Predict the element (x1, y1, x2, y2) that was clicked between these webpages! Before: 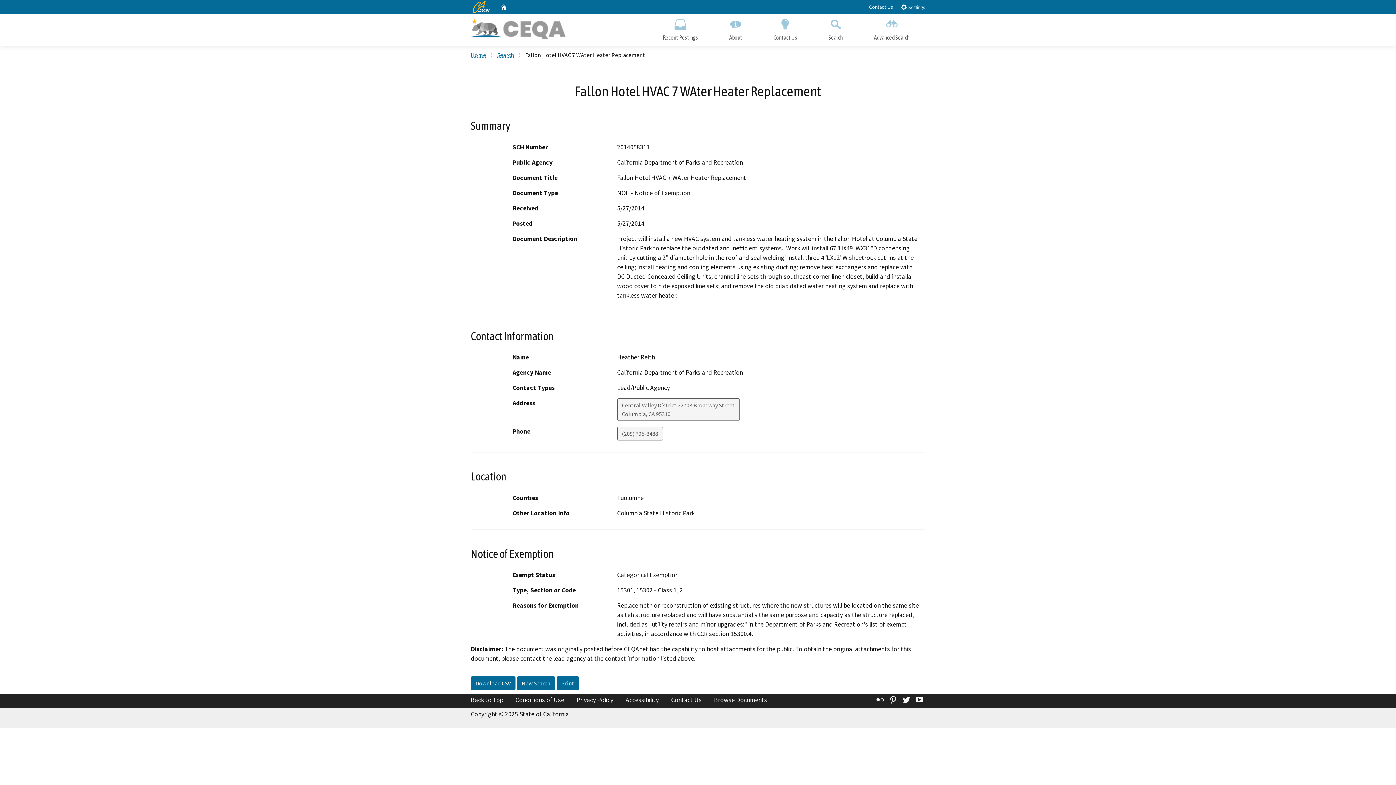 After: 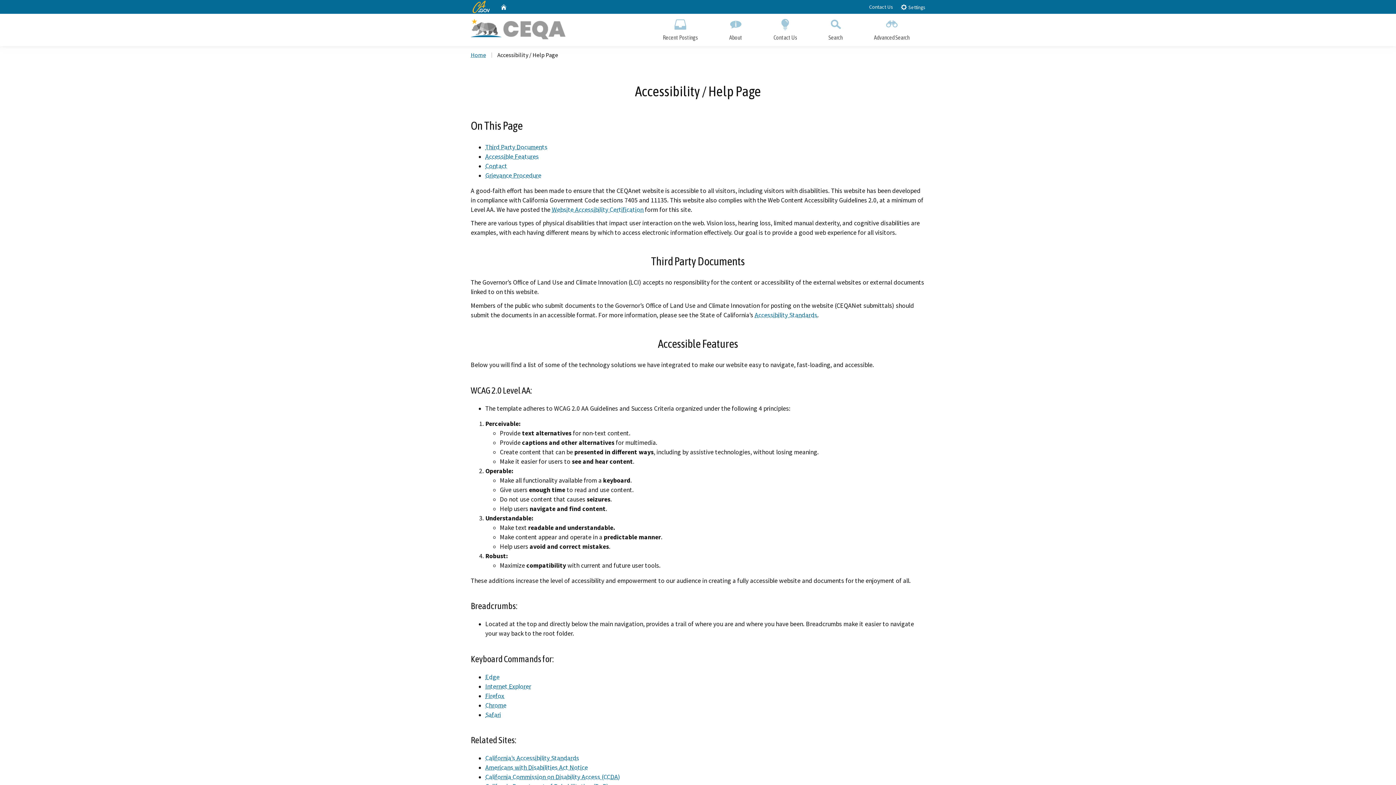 Action: bbox: (625, 696, 658, 704) label: Accessibility